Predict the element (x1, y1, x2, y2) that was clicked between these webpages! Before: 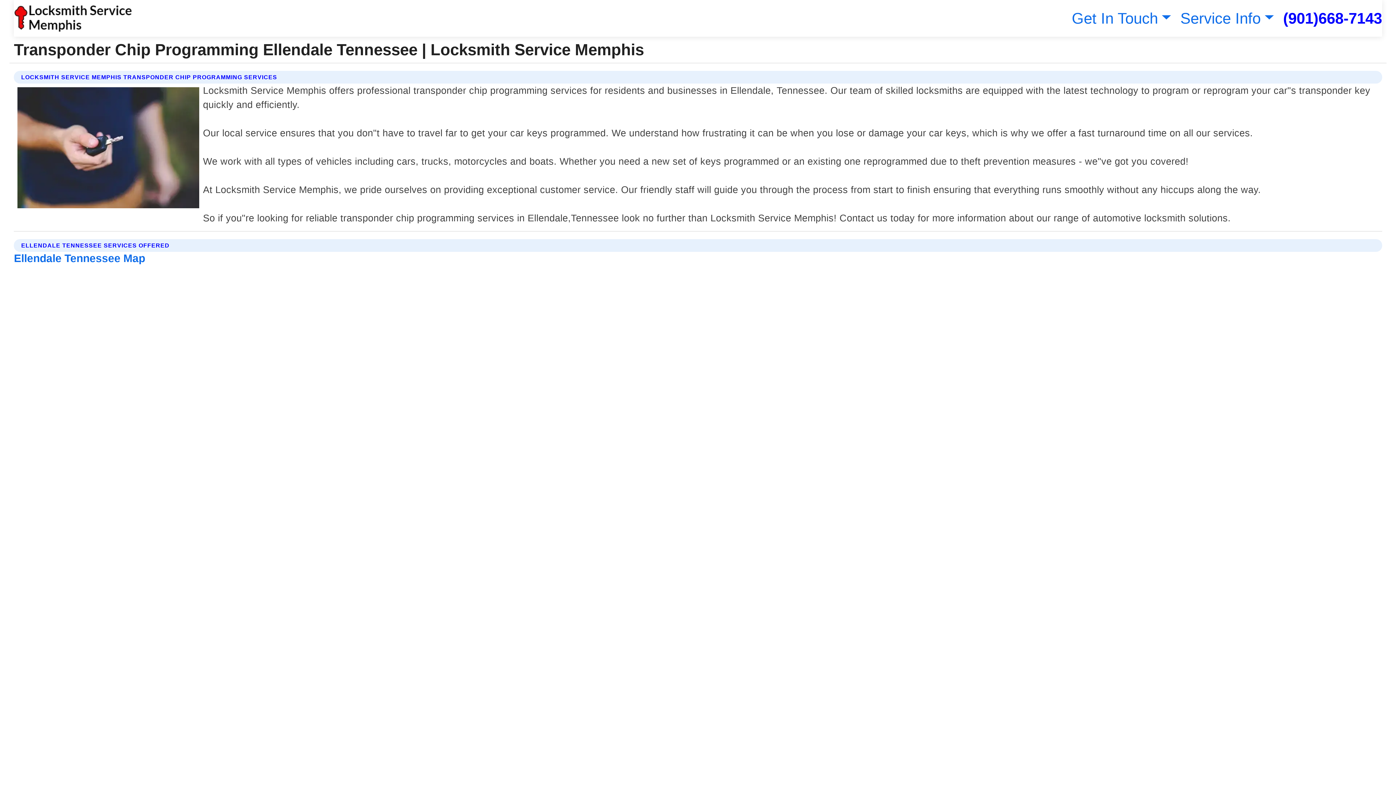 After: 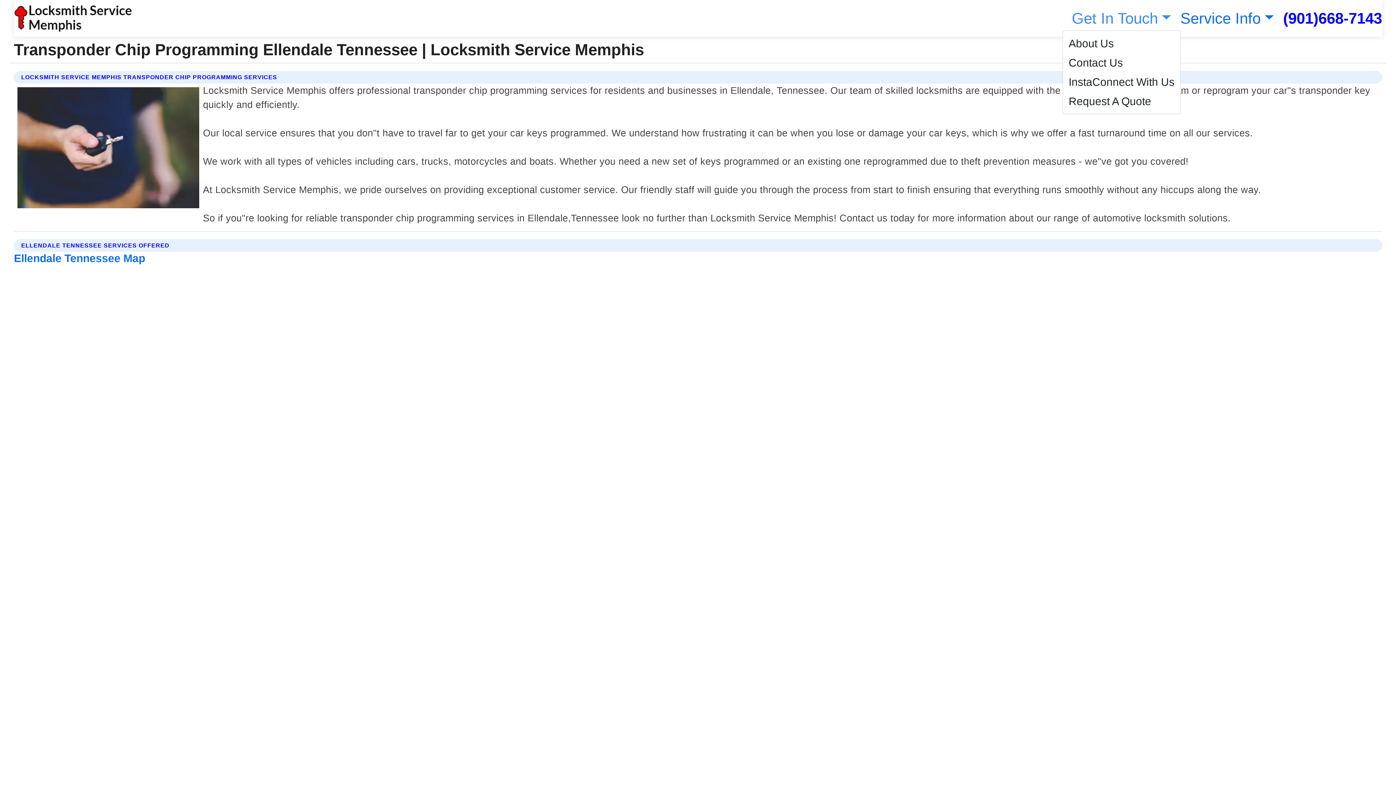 Action: bbox: (1068, 9, 1171, 26) label: Get In Touch